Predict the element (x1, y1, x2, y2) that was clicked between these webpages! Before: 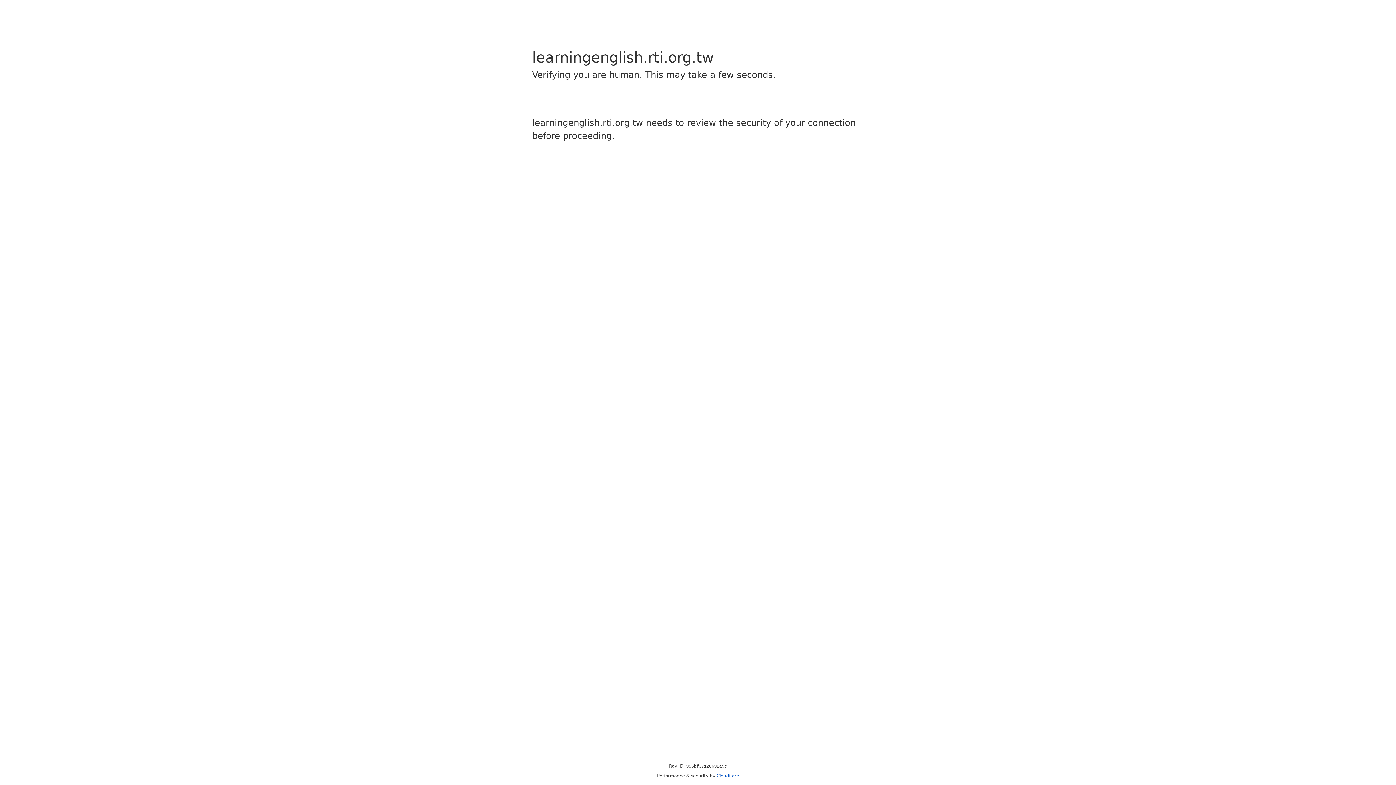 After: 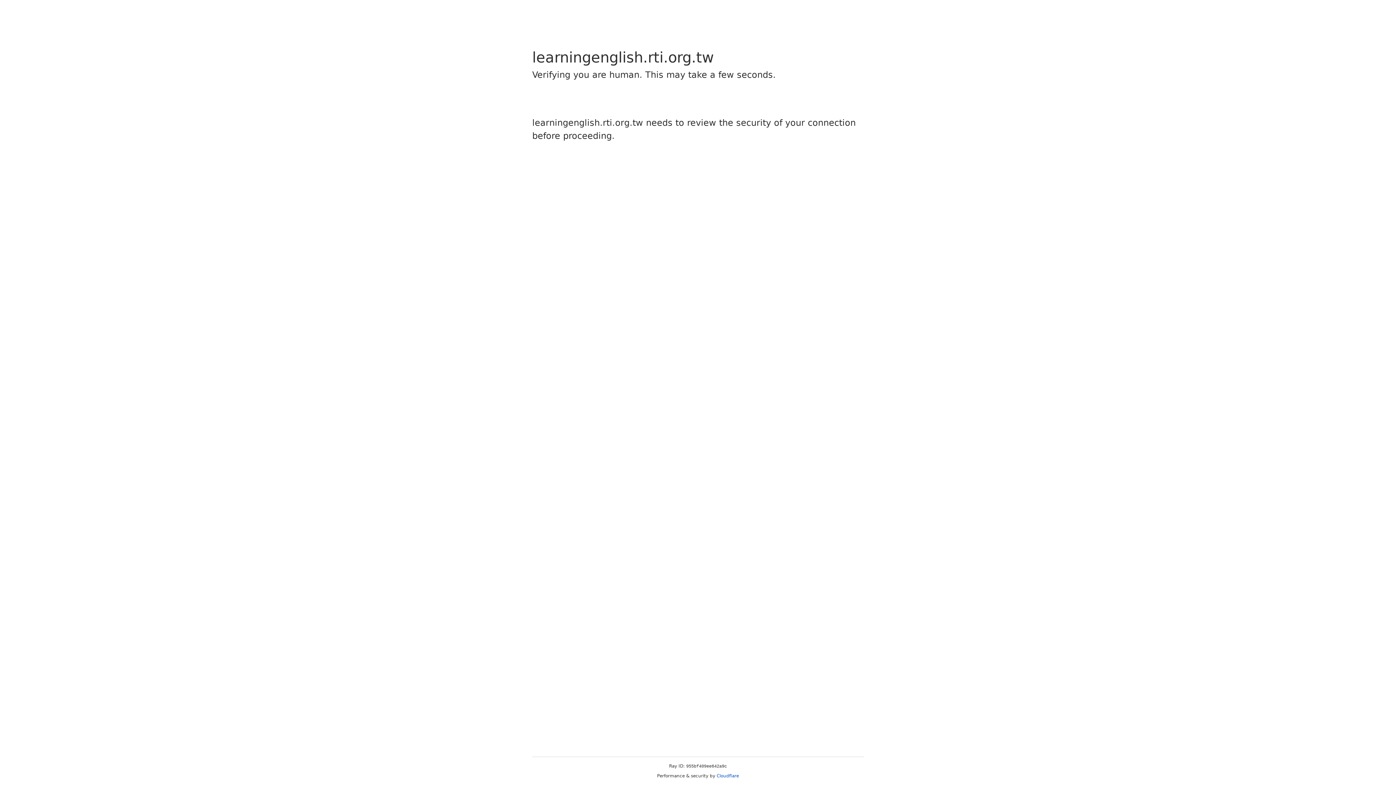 Action: bbox: (716, 773, 739, 778) label: Cloudflare